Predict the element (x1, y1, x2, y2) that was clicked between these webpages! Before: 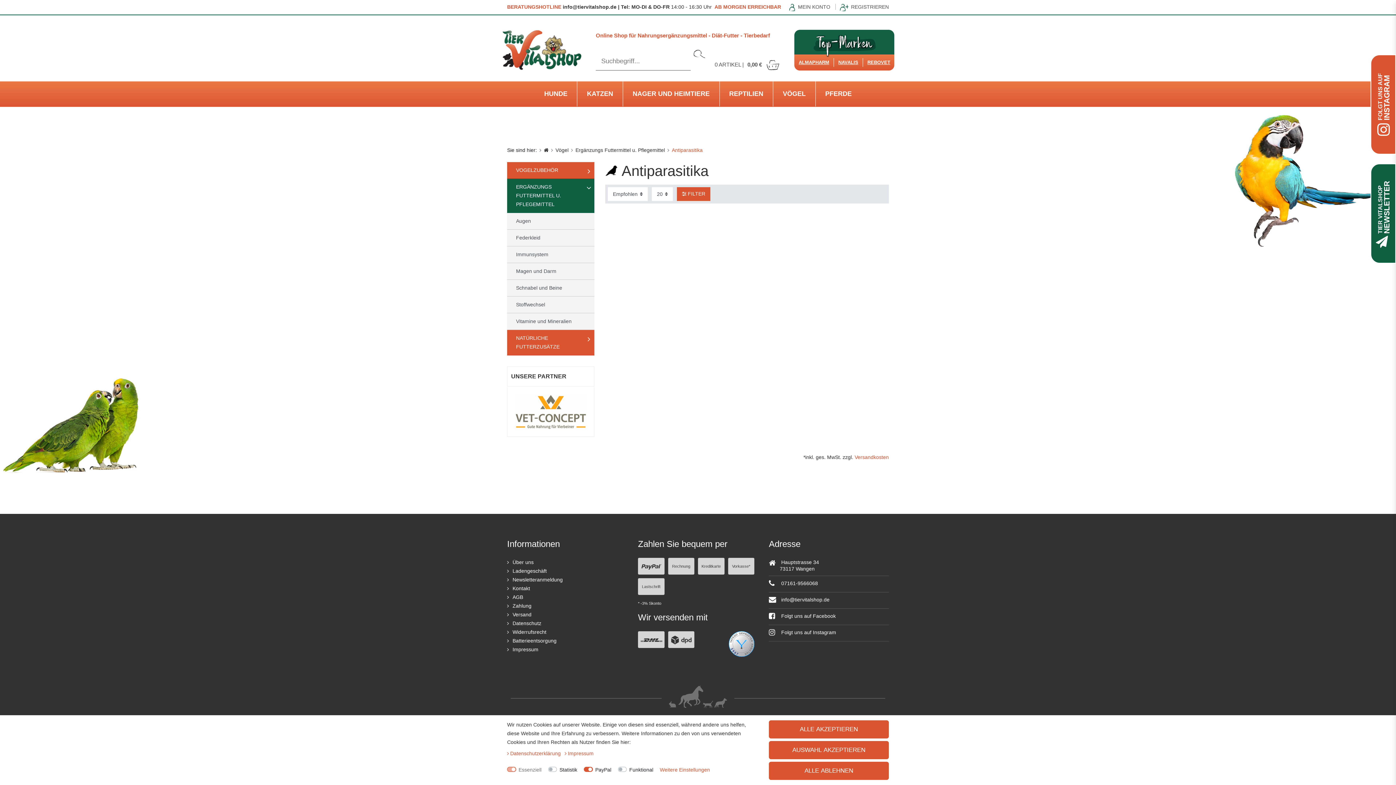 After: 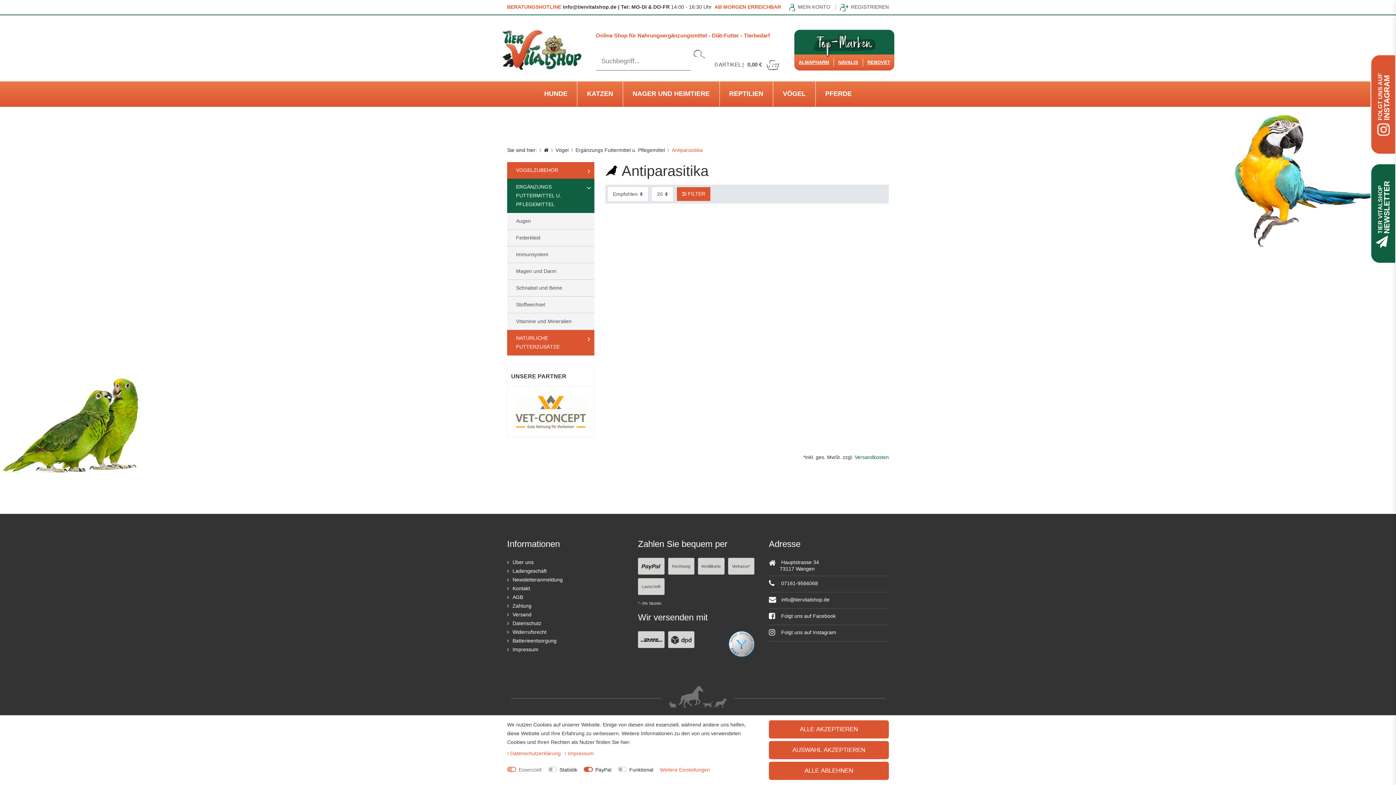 Action: bbox: (854, 454, 889, 460) label: Versandkosten